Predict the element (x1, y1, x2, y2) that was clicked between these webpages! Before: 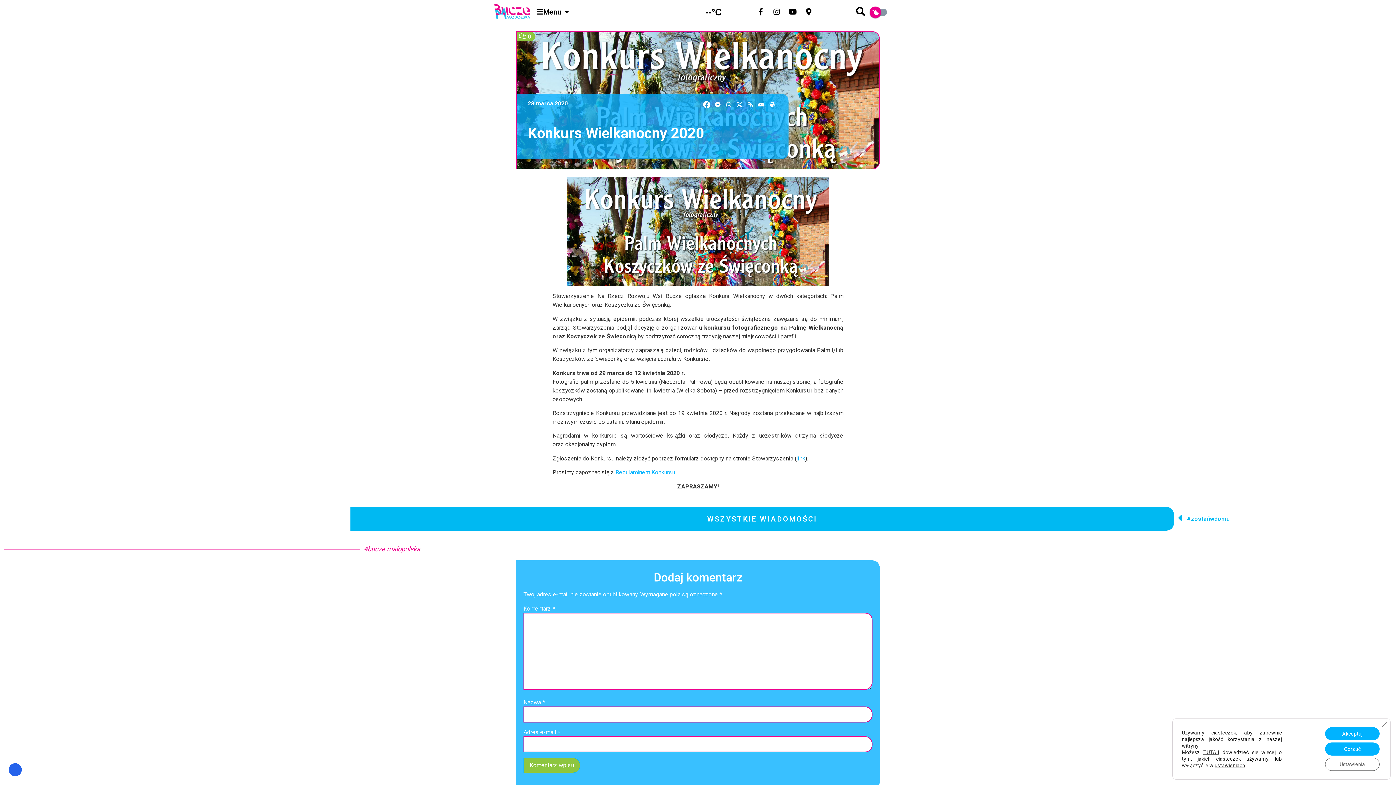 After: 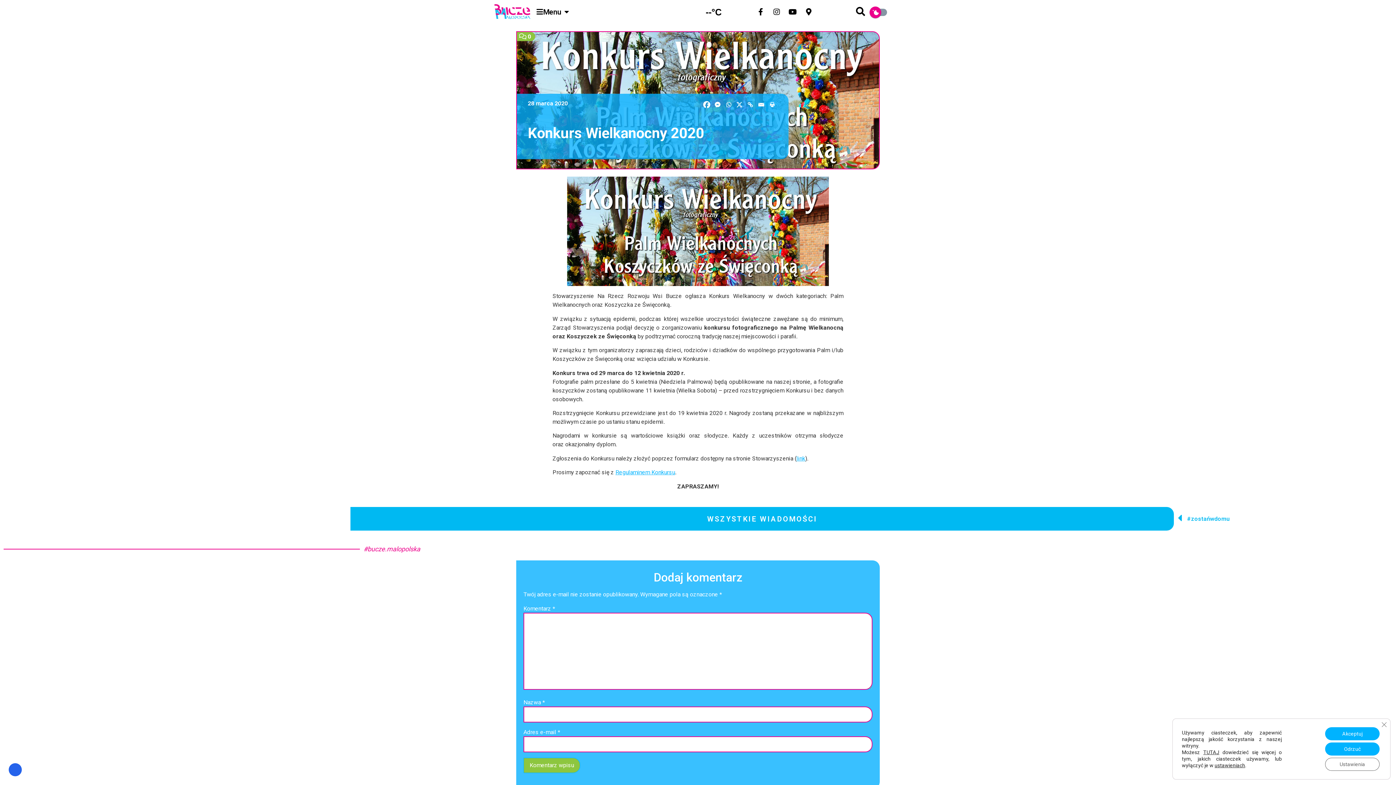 Action: label: Facebook bbox: (702, 100, 711, 109)